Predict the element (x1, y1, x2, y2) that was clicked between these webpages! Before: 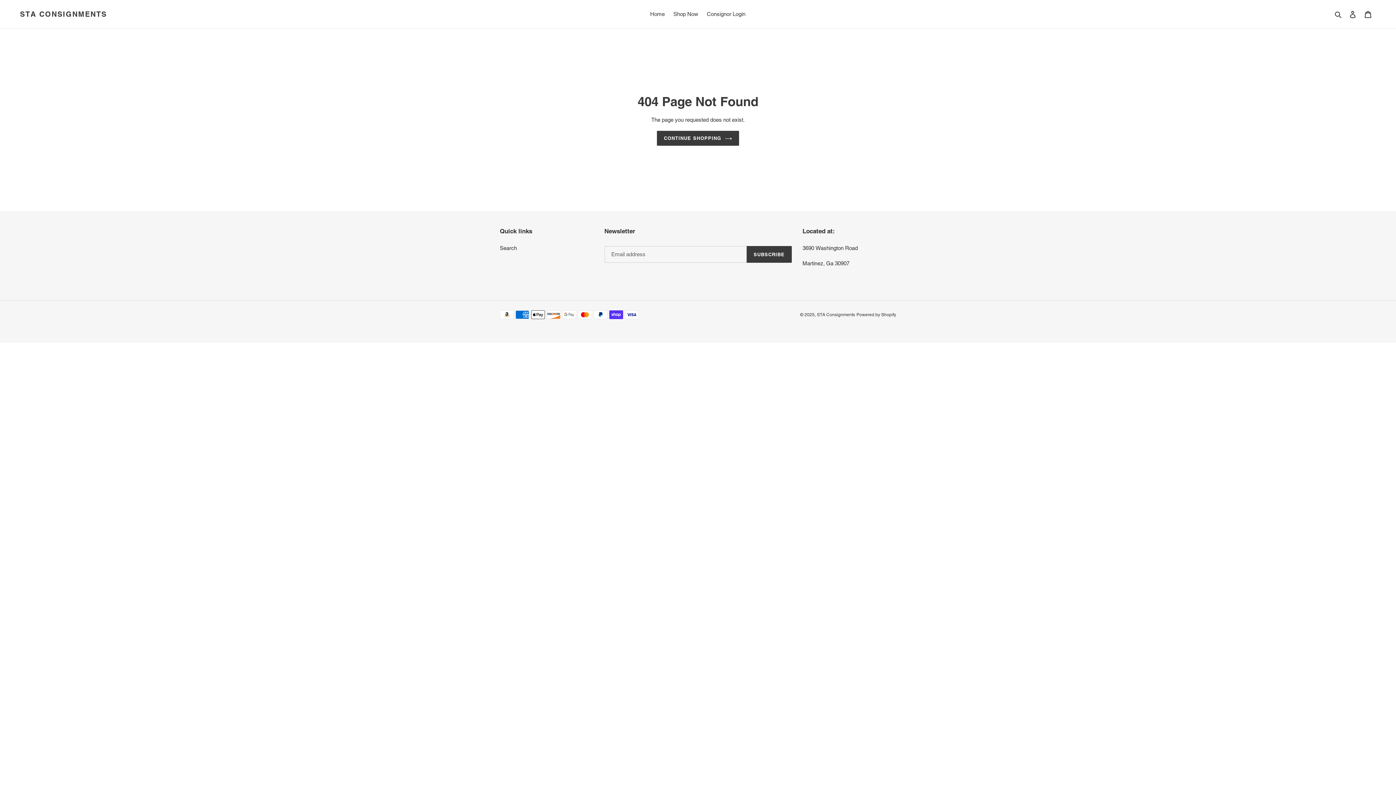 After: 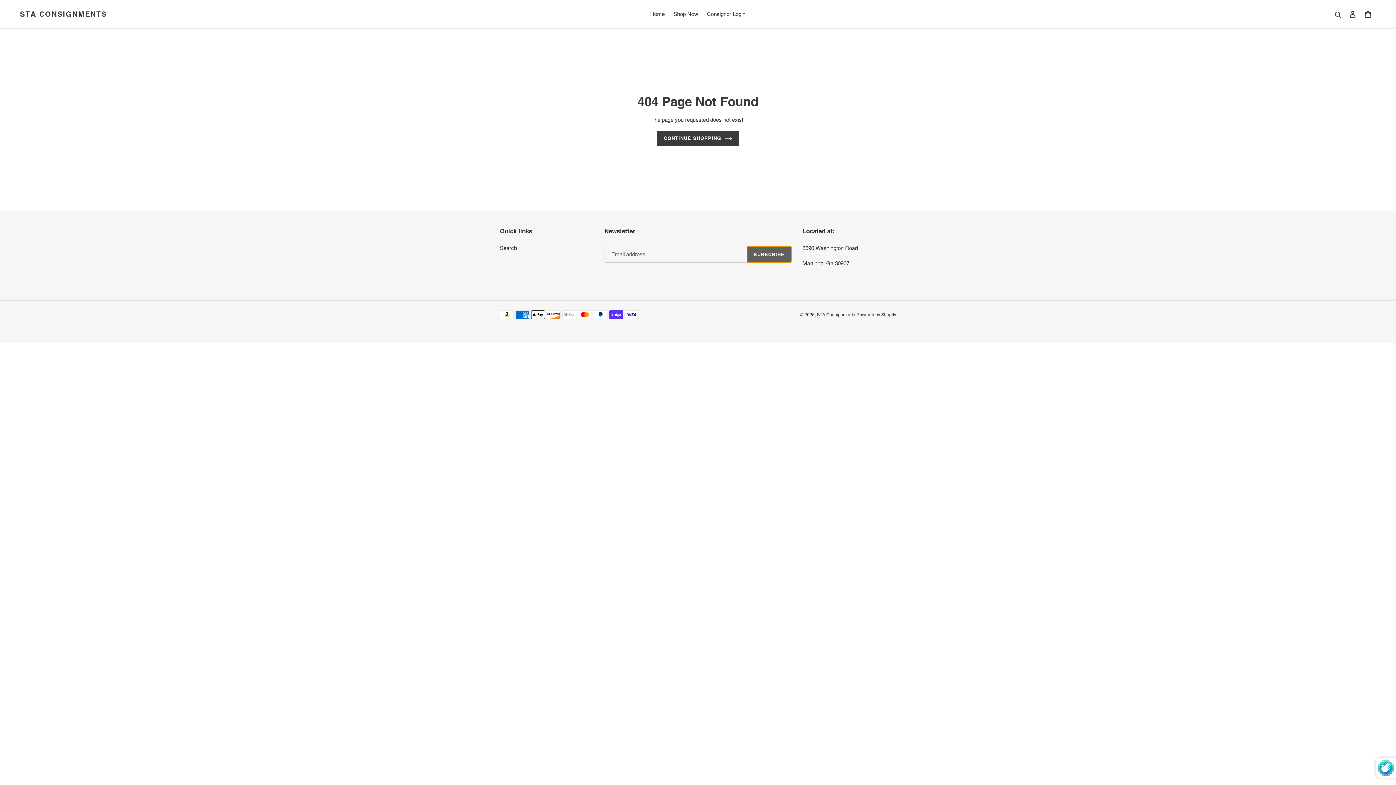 Action: bbox: (746, 246, 791, 263) label: SUBSCRIBE